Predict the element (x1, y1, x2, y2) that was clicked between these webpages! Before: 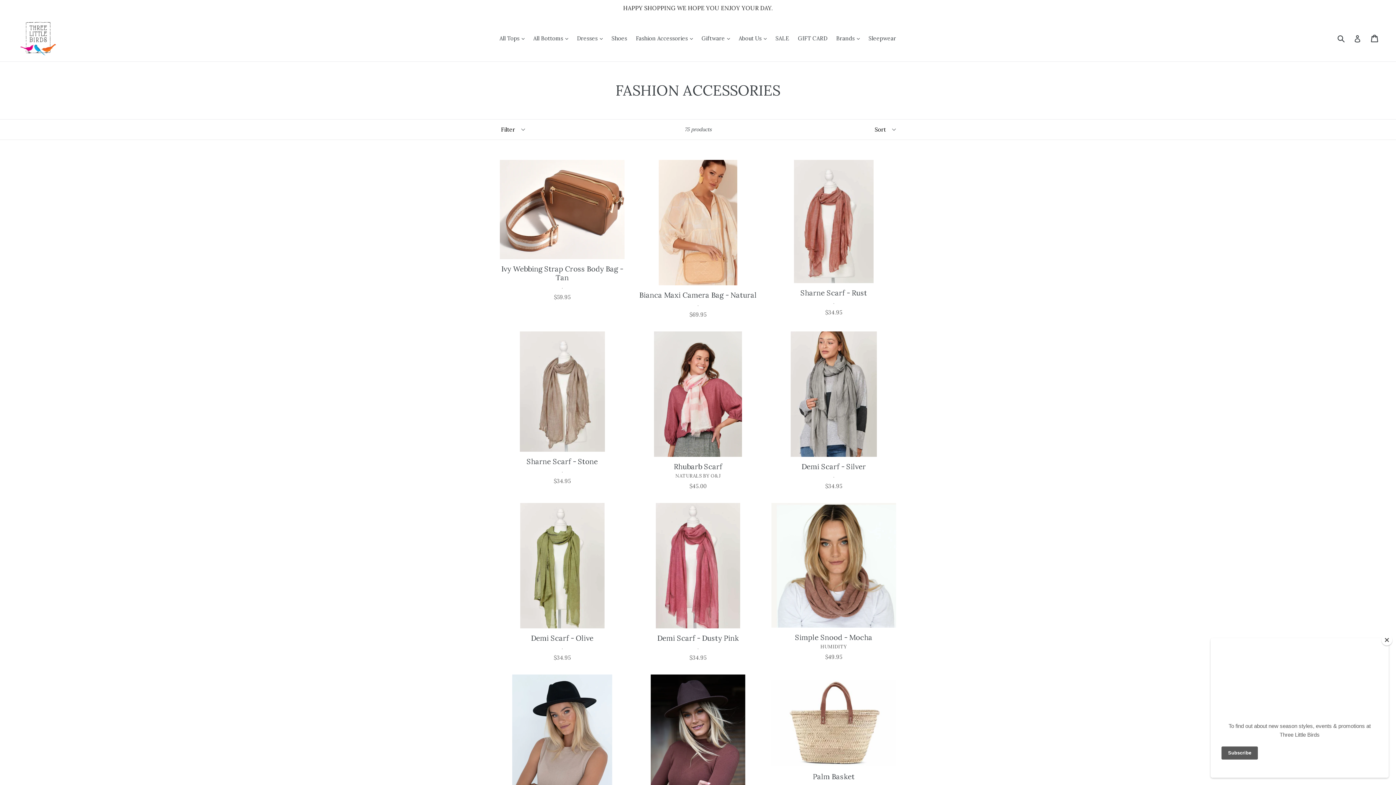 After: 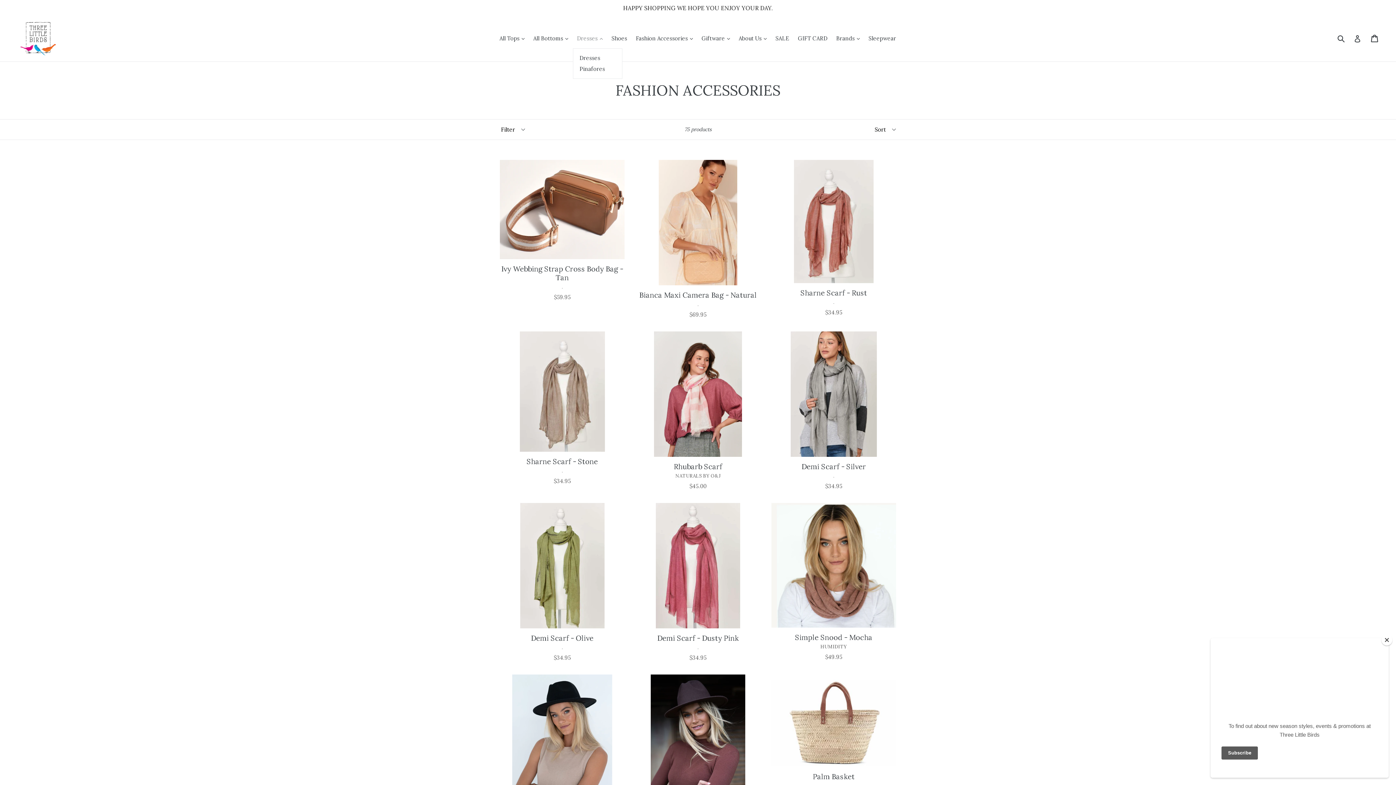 Action: bbox: (573, 33, 606, 43) label: Dresses 
expand